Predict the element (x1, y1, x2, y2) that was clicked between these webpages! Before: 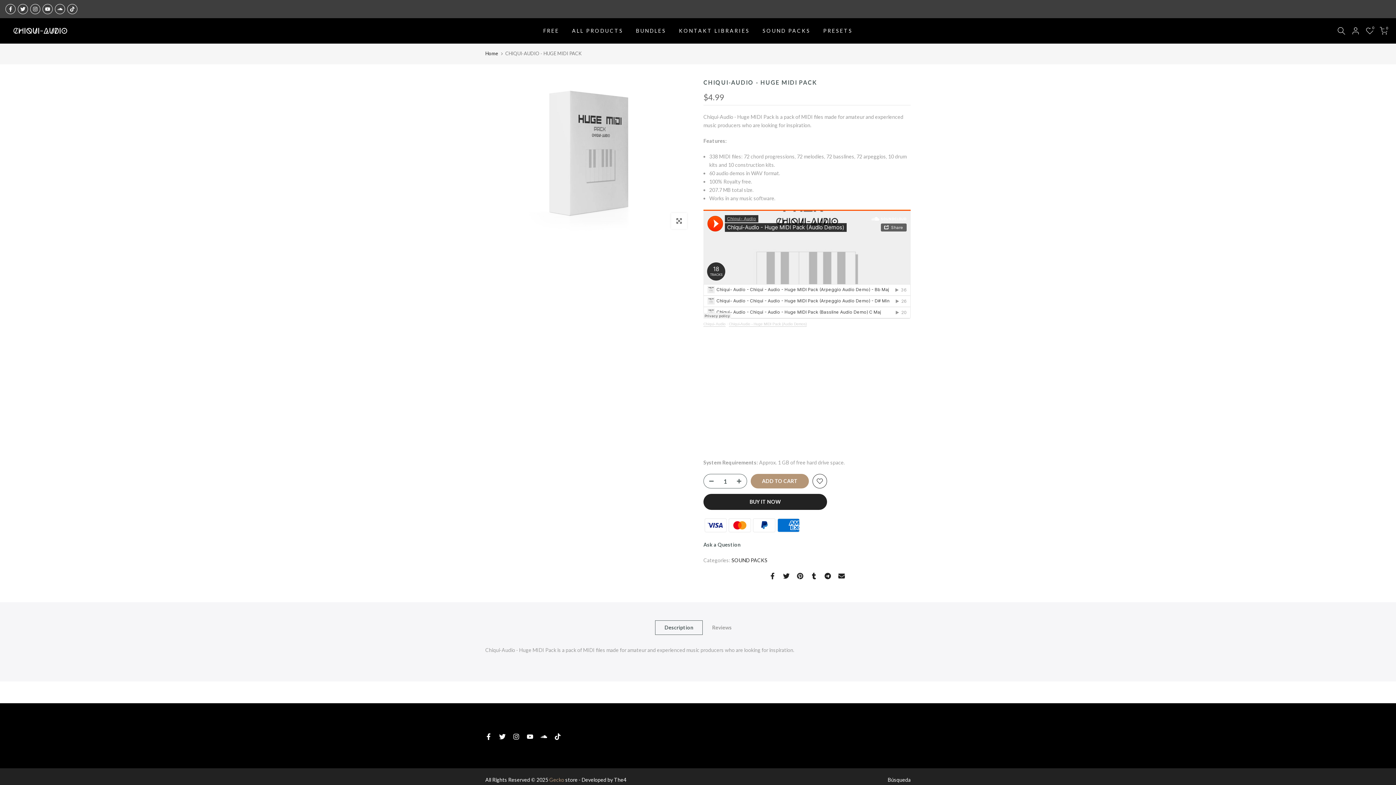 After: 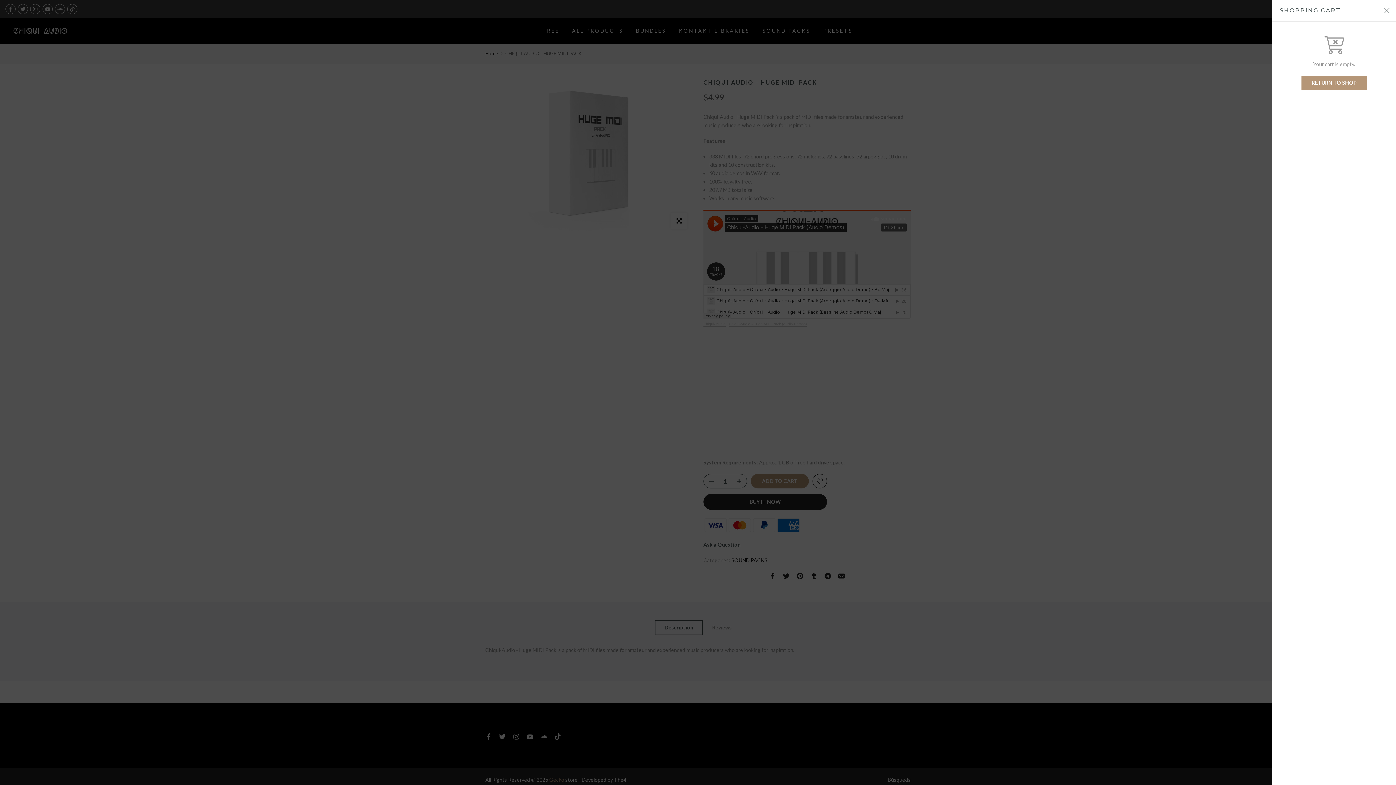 Action: bbox: (1380, 26, 1388, 34) label: 0